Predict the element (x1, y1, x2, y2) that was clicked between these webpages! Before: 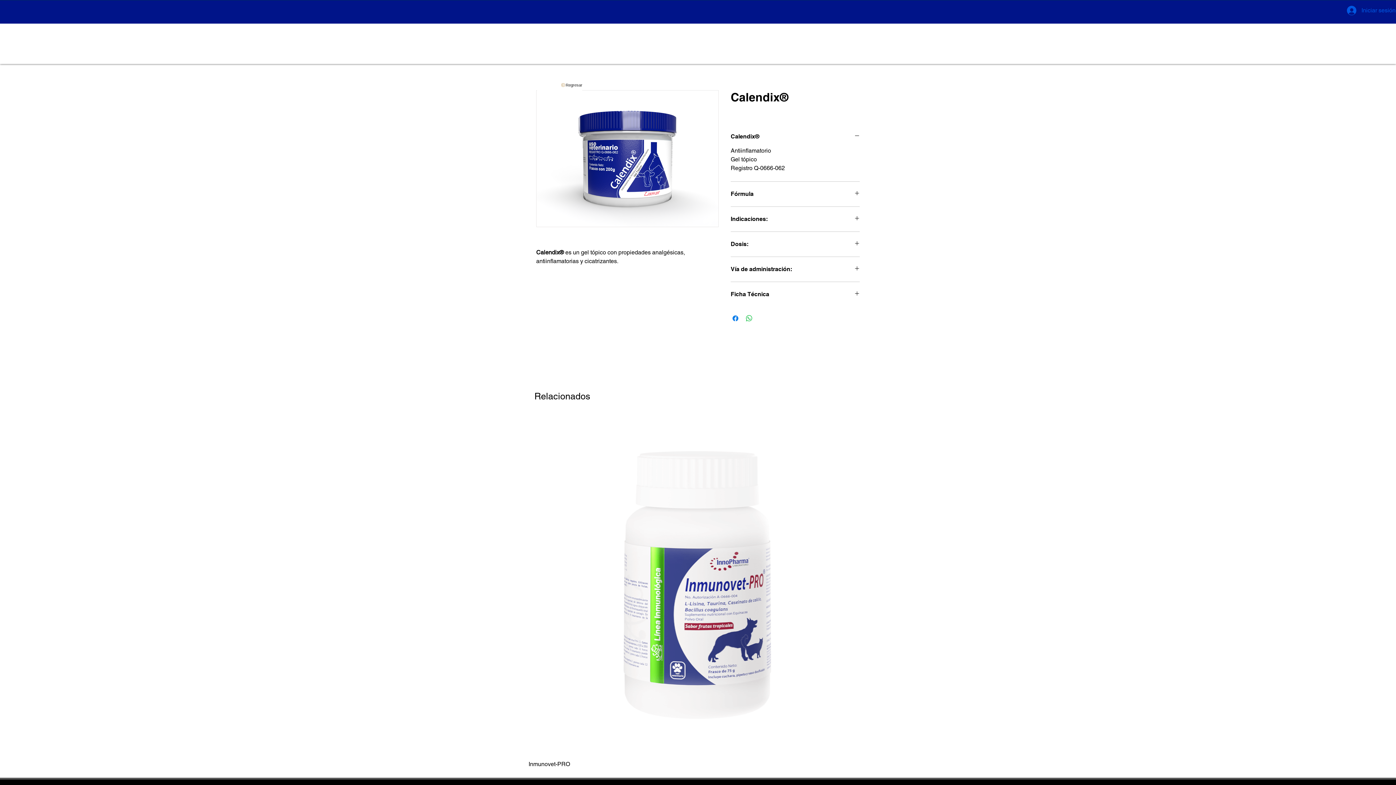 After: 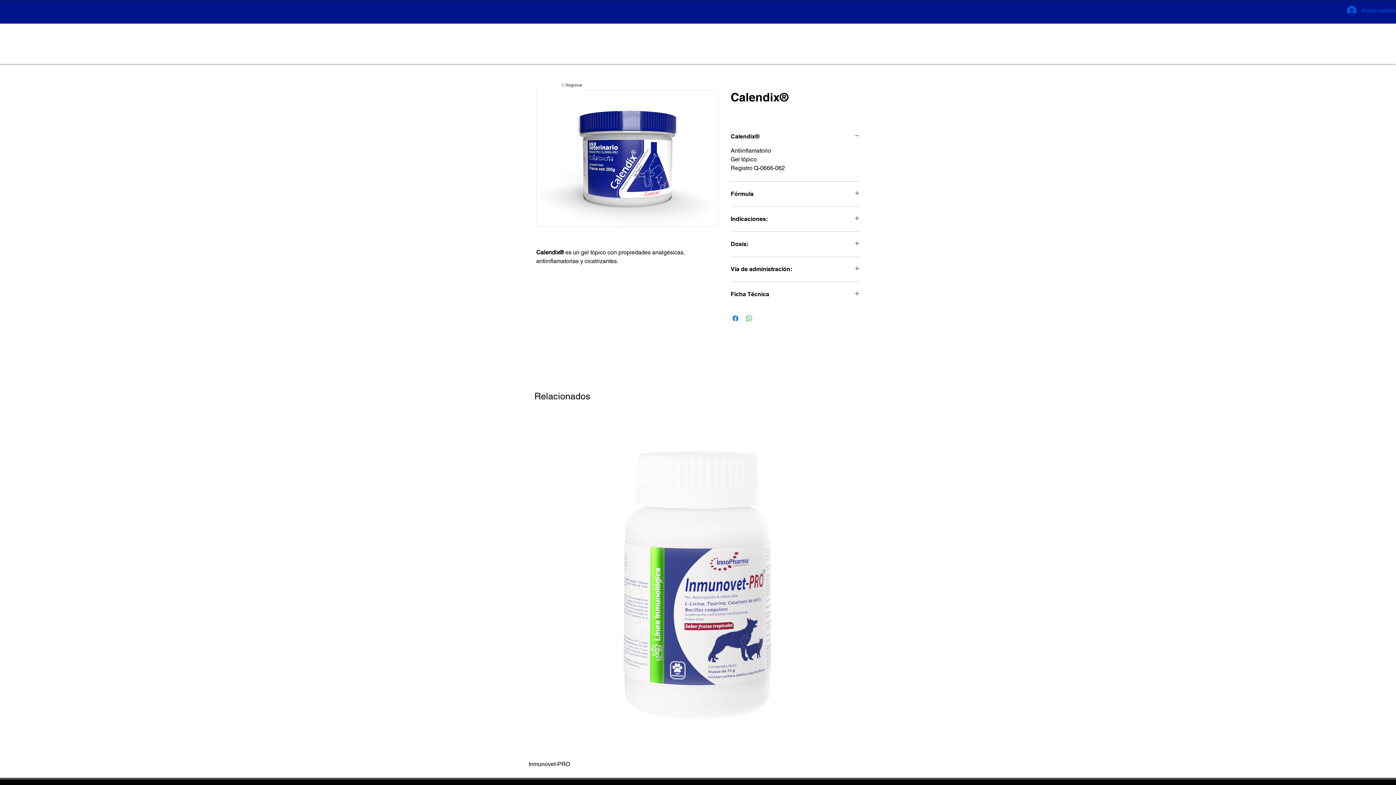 Action: label: Distribuidores bbox: (1220, 38, 1270, 49)